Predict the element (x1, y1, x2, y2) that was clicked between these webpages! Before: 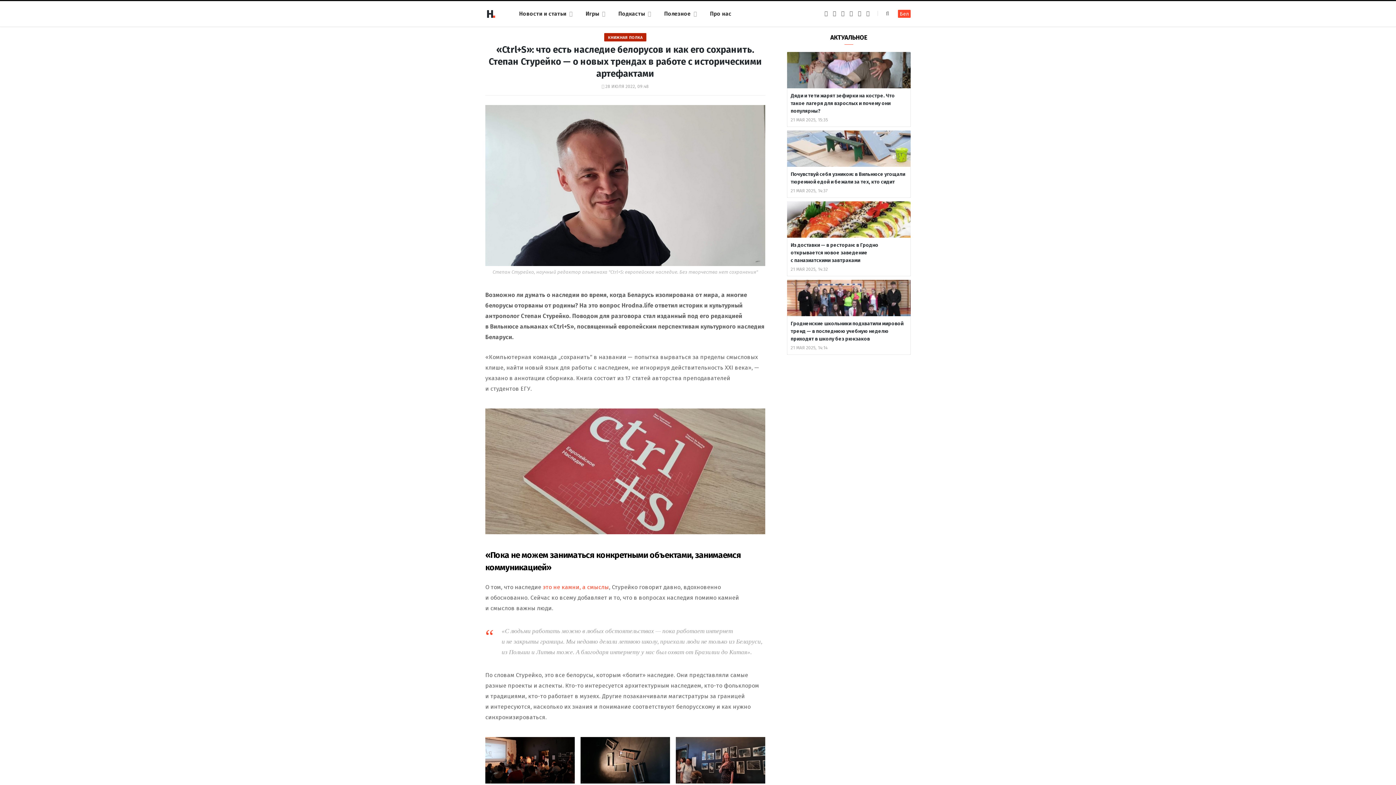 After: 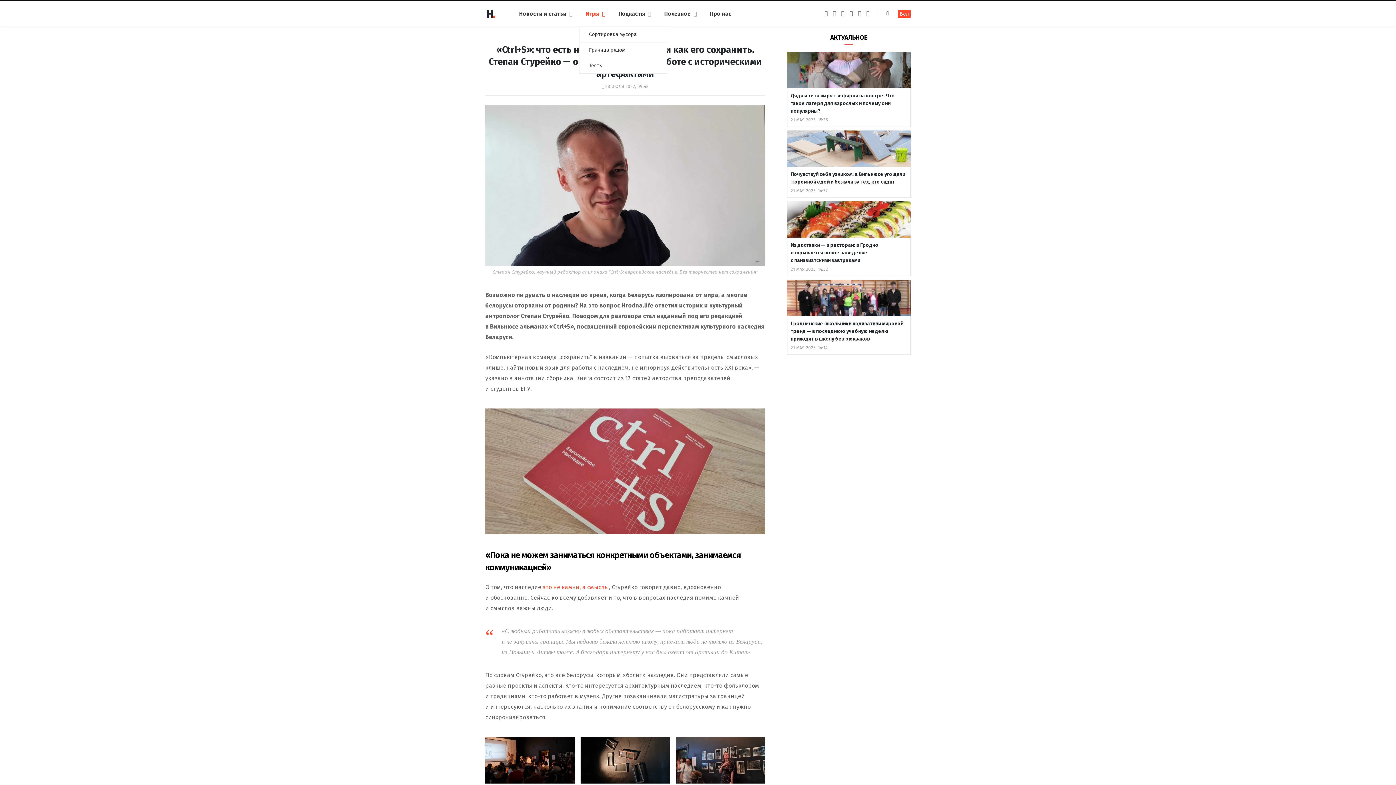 Action: label: Игры bbox: (579, 1, 612, 26)